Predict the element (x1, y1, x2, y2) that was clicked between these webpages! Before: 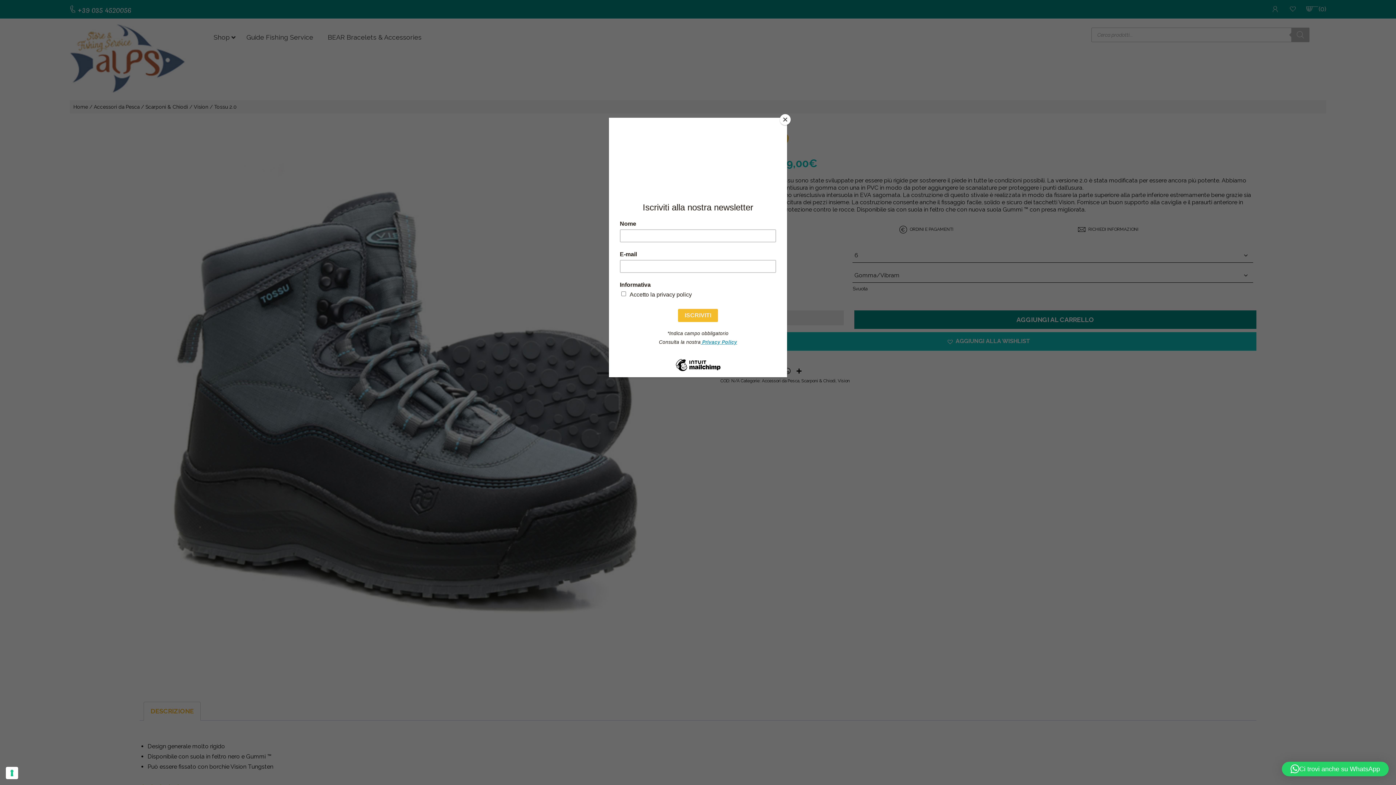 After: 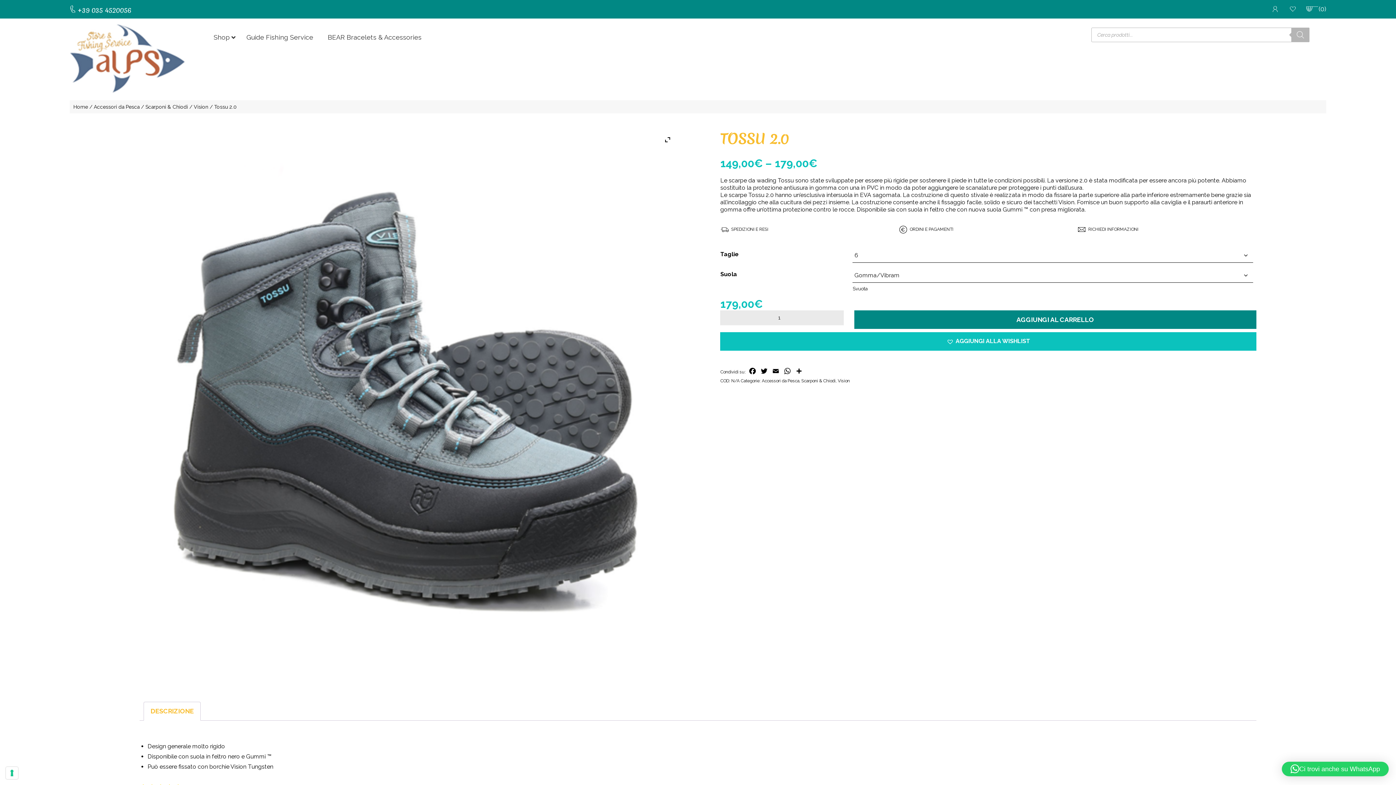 Action: bbox: (780, 114, 790, 125) label: Close